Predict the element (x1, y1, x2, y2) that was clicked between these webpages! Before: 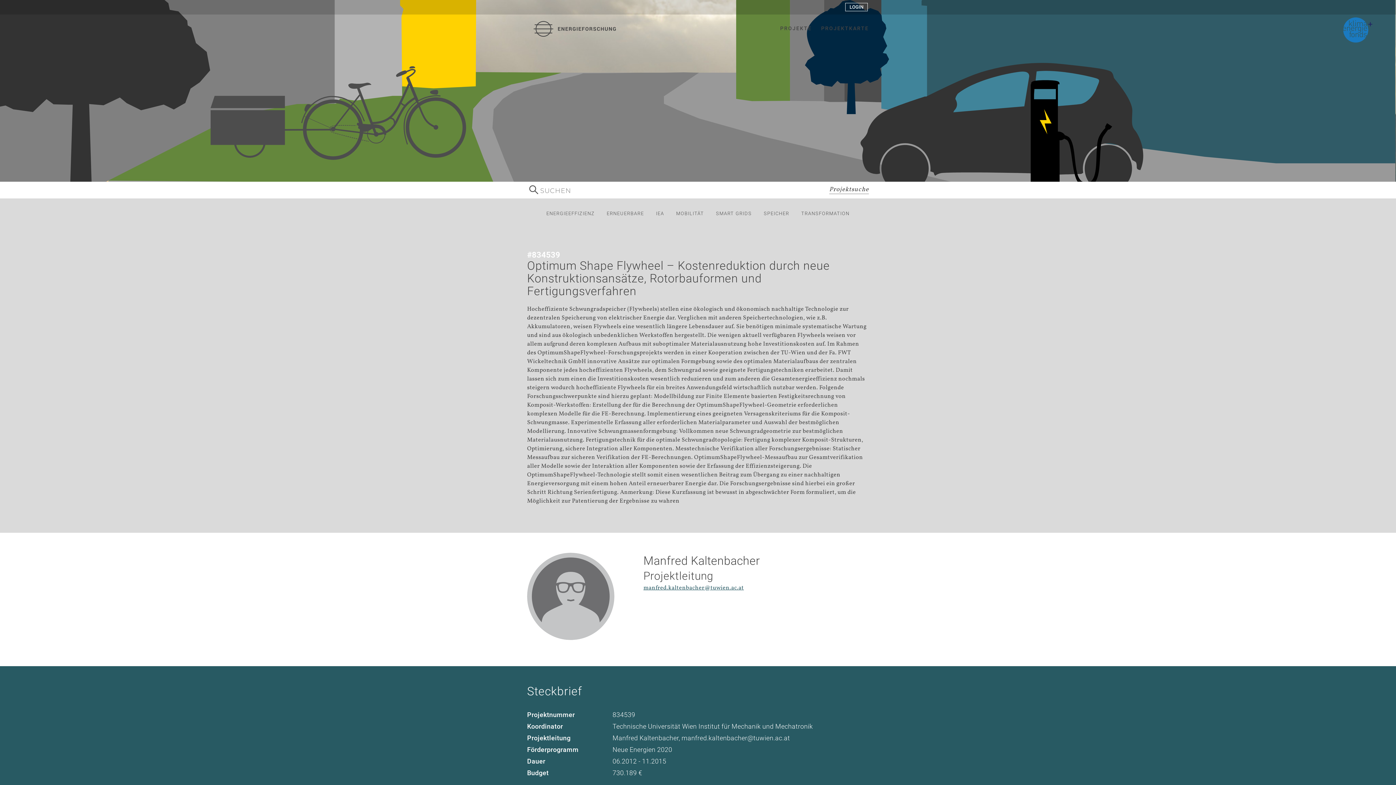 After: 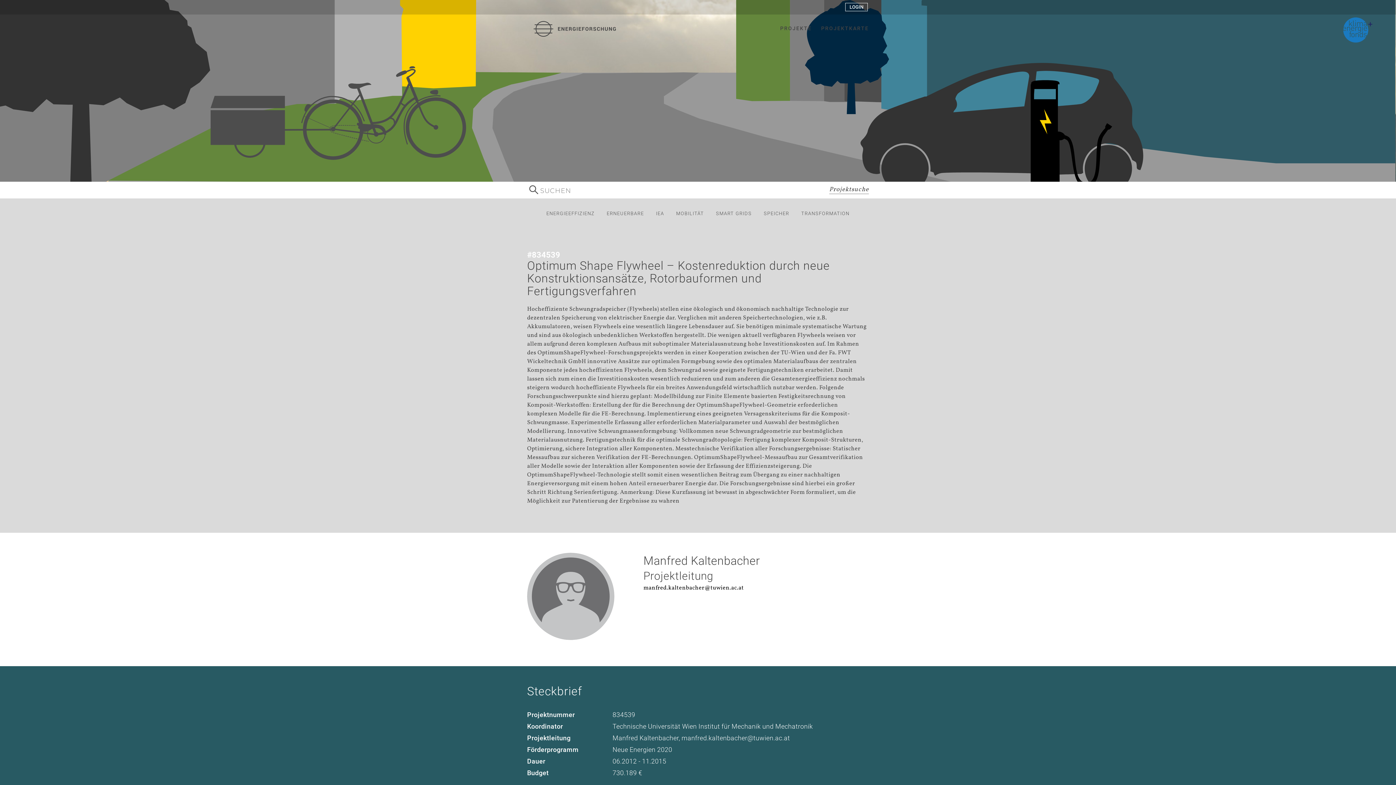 Action: bbox: (643, 584, 744, 592) label: manfred.kaltenbacher@tuwien.ac.at